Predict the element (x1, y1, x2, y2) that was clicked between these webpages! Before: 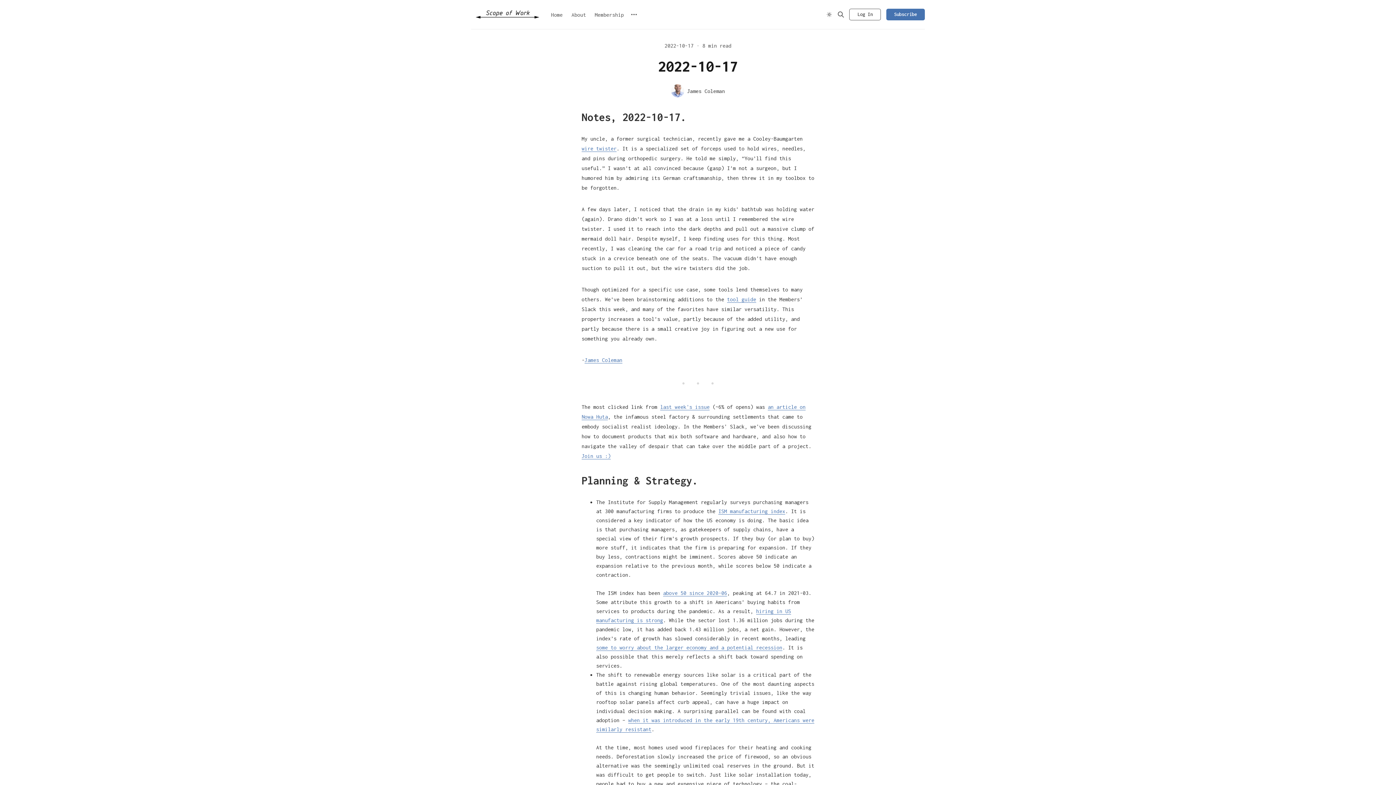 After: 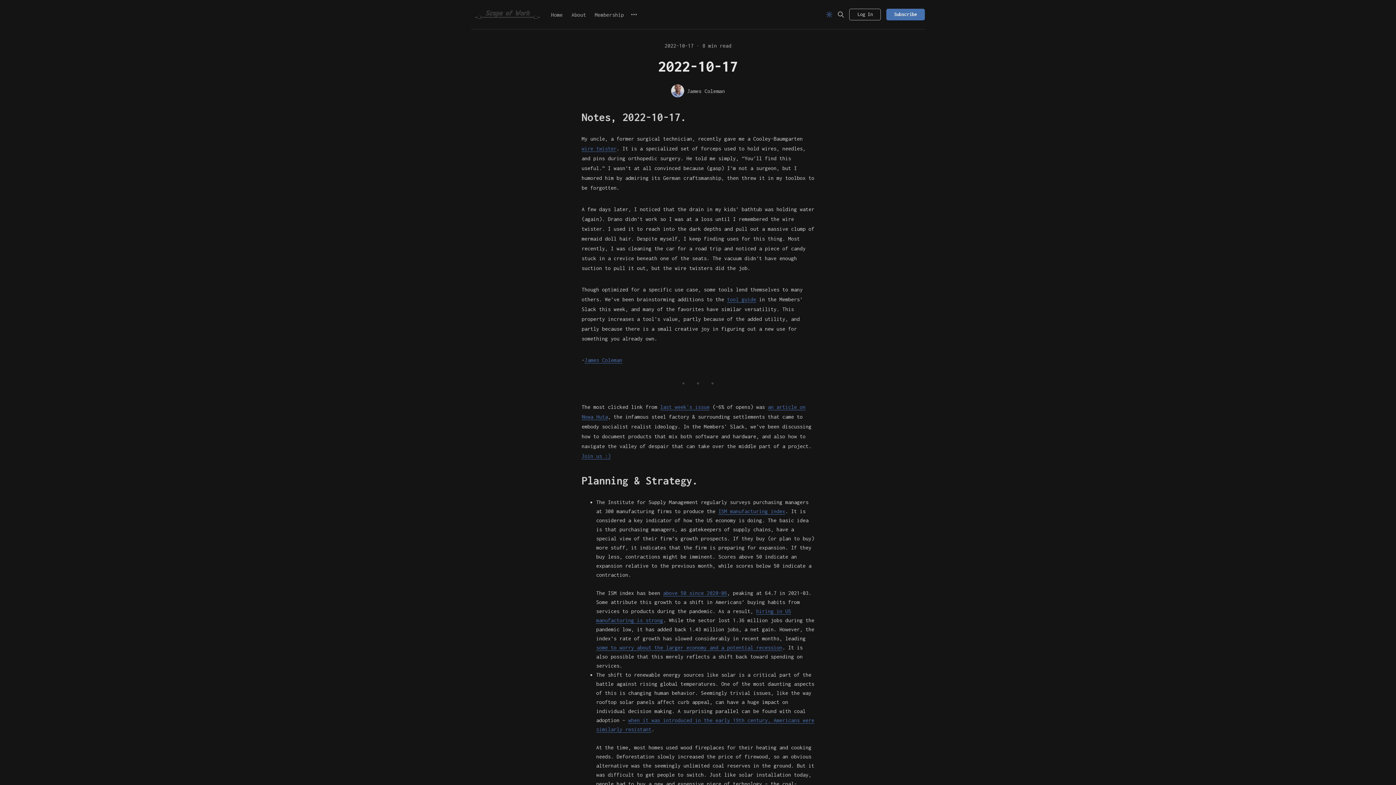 Action: bbox: (823, 8, 835, 20) label: Theme Toggle